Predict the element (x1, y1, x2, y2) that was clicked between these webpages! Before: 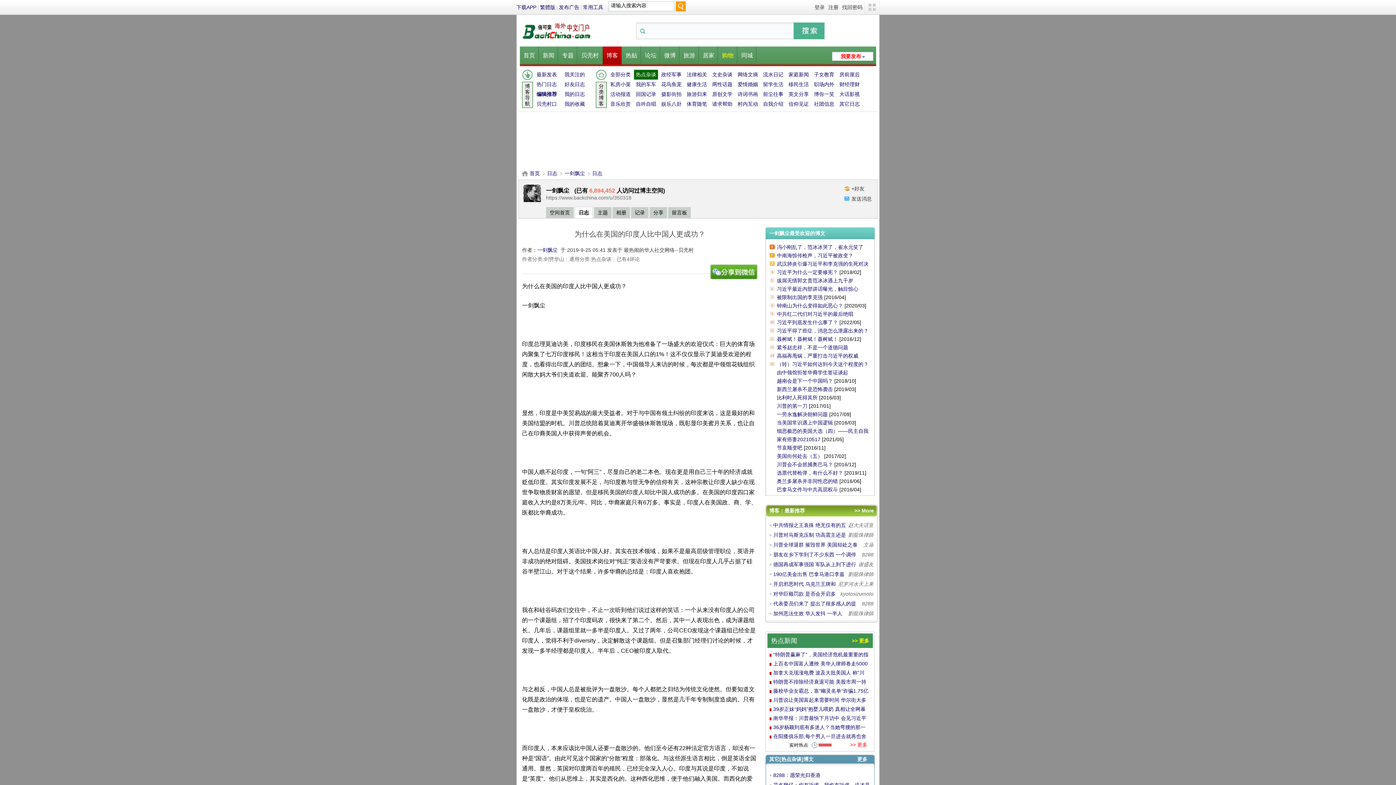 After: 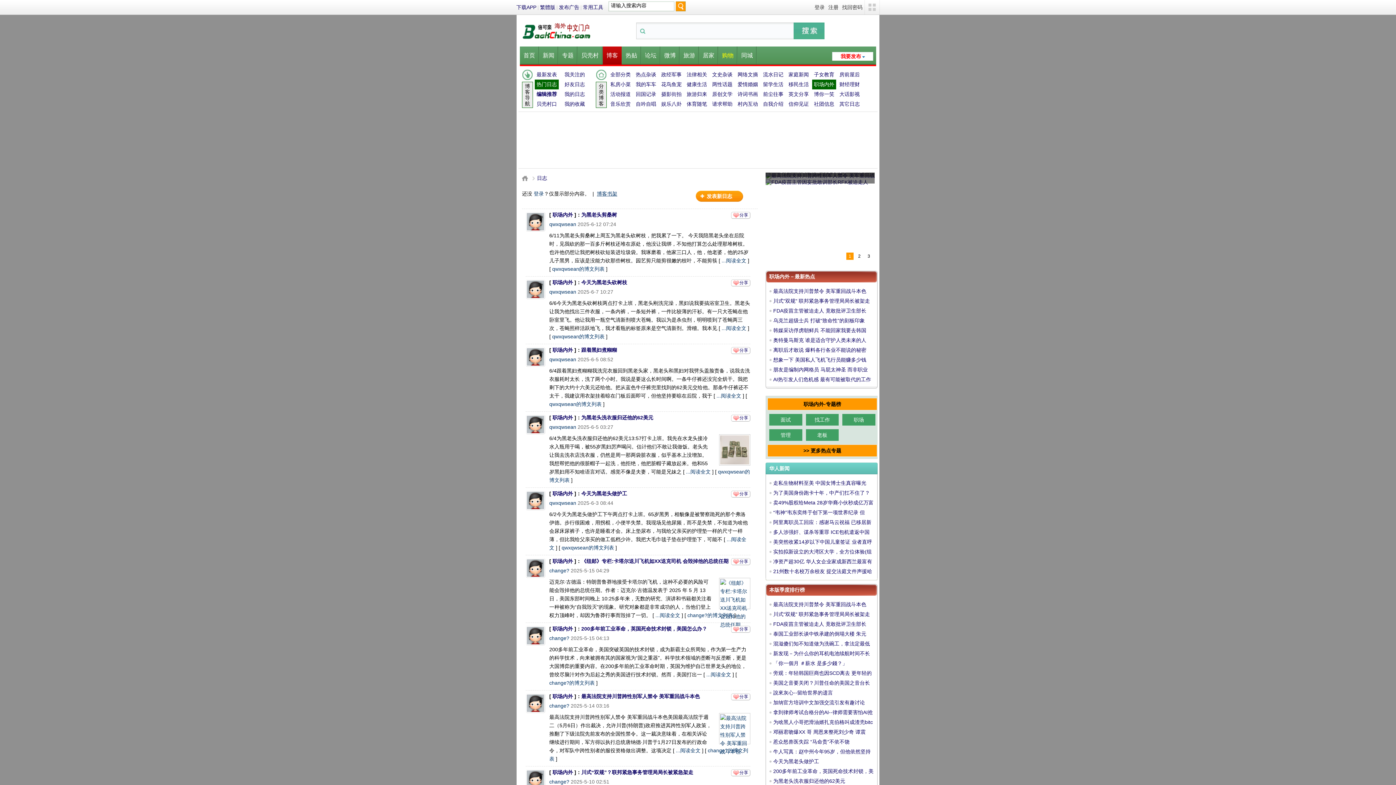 Action: bbox: (812, 79, 836, 89) label: 职场内外